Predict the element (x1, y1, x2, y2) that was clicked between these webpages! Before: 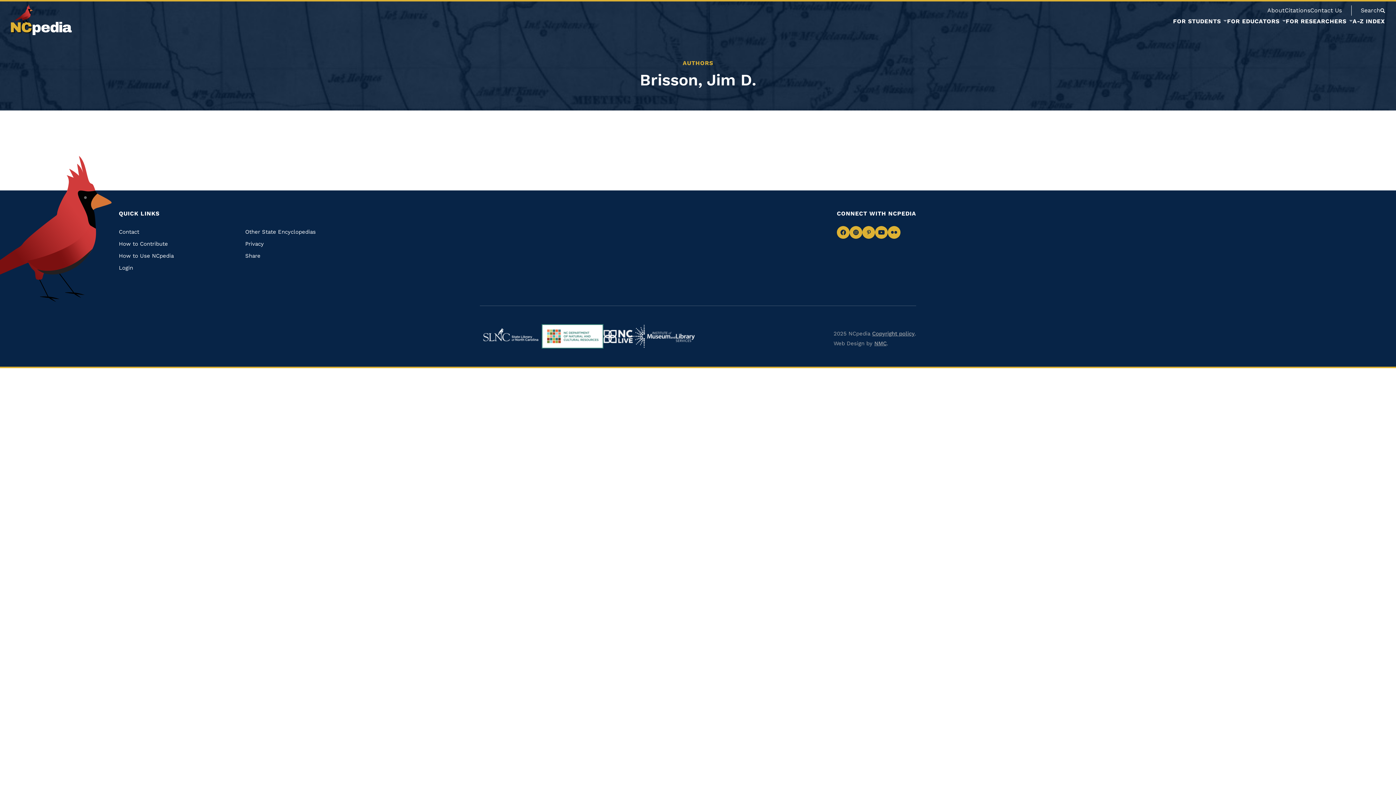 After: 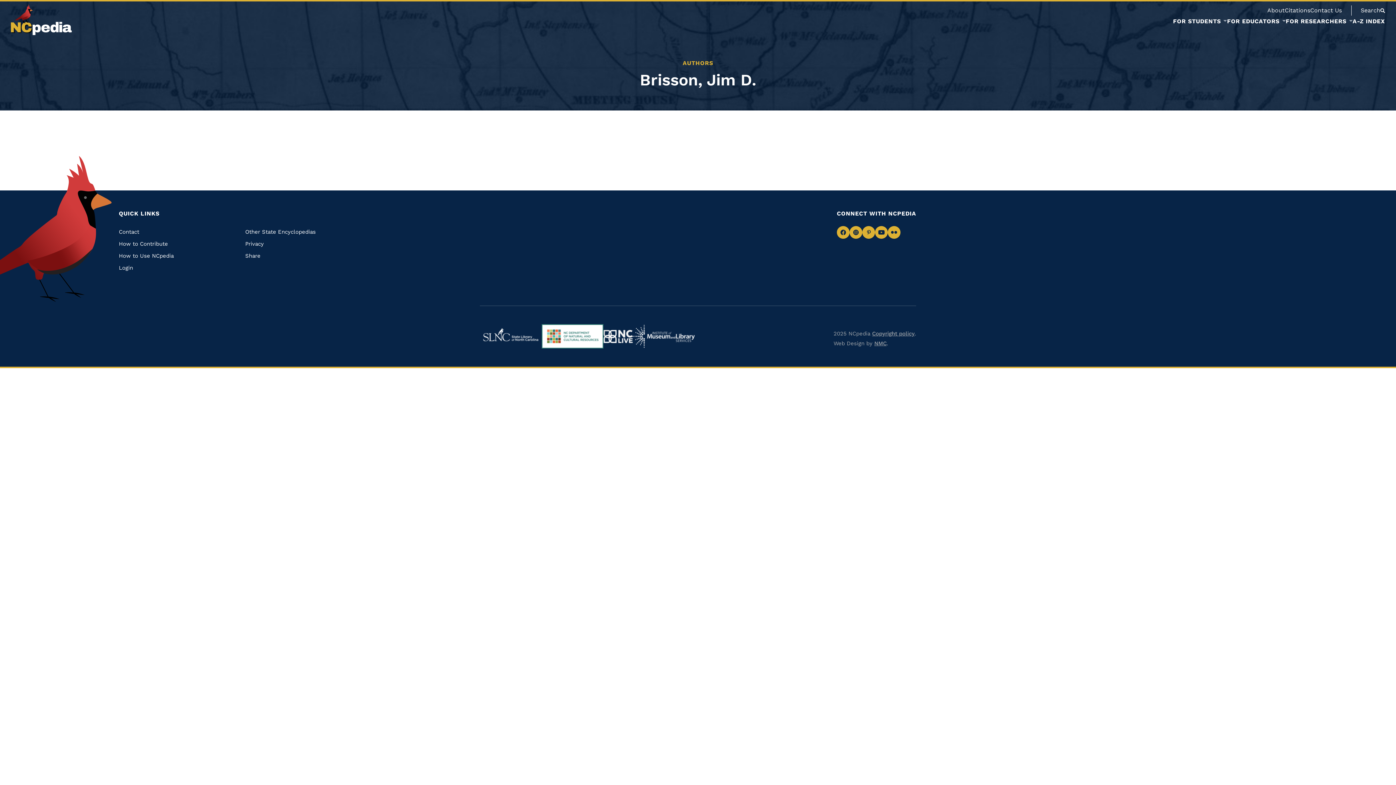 Action: bbox: (633, 325, 694, 348) label: Navigate to https://www.imls.gov/